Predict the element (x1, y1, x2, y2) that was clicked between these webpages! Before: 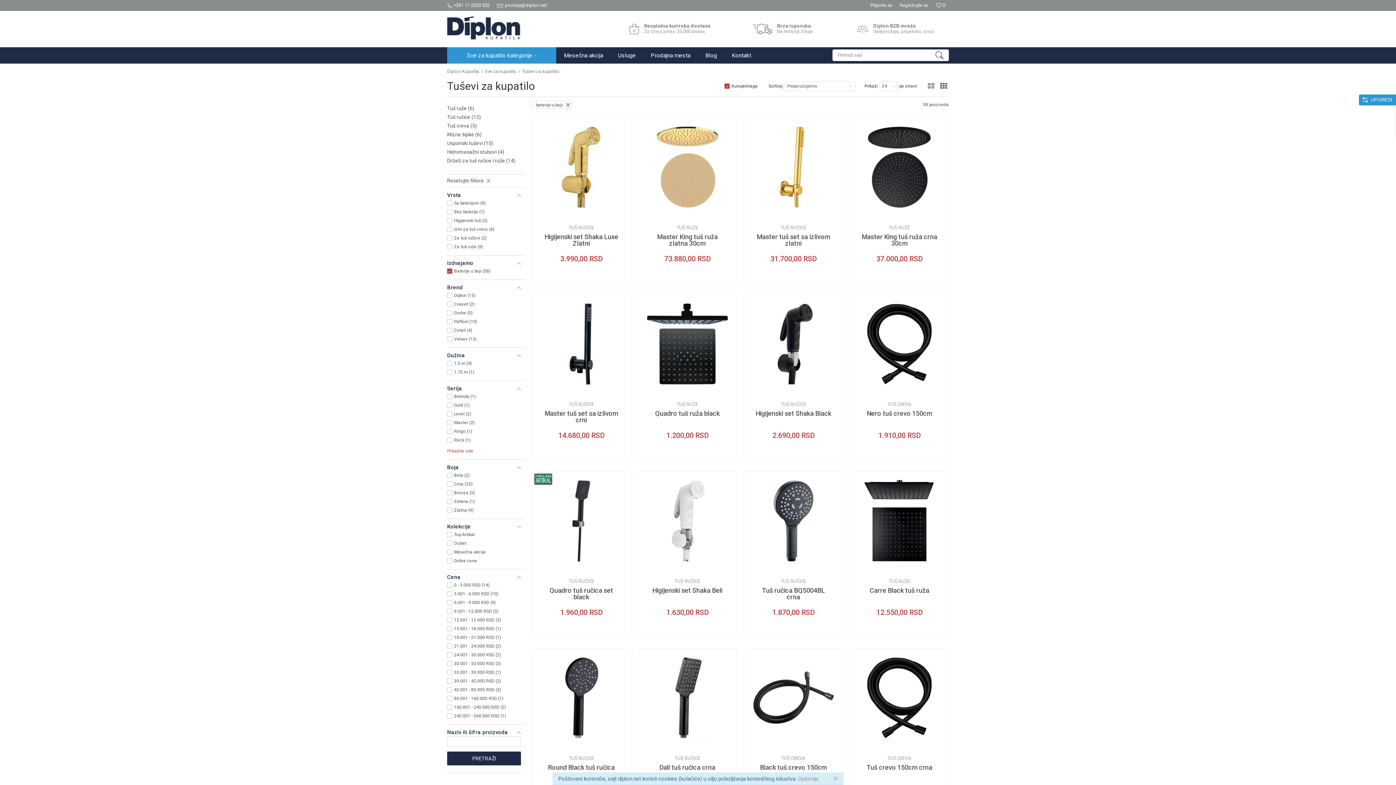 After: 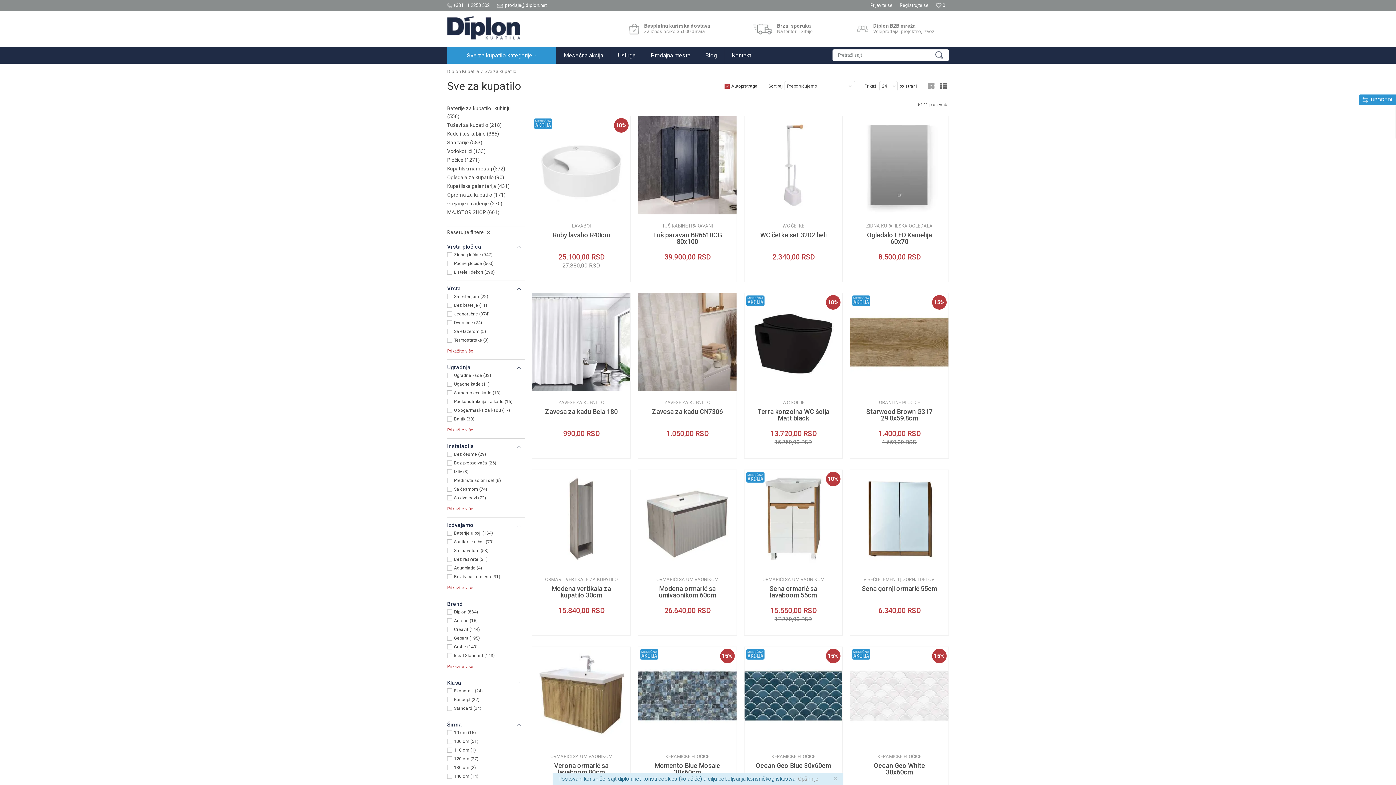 Action: bbox: (447, 47, 556, 63) label: Sve za kupatilo kategorije